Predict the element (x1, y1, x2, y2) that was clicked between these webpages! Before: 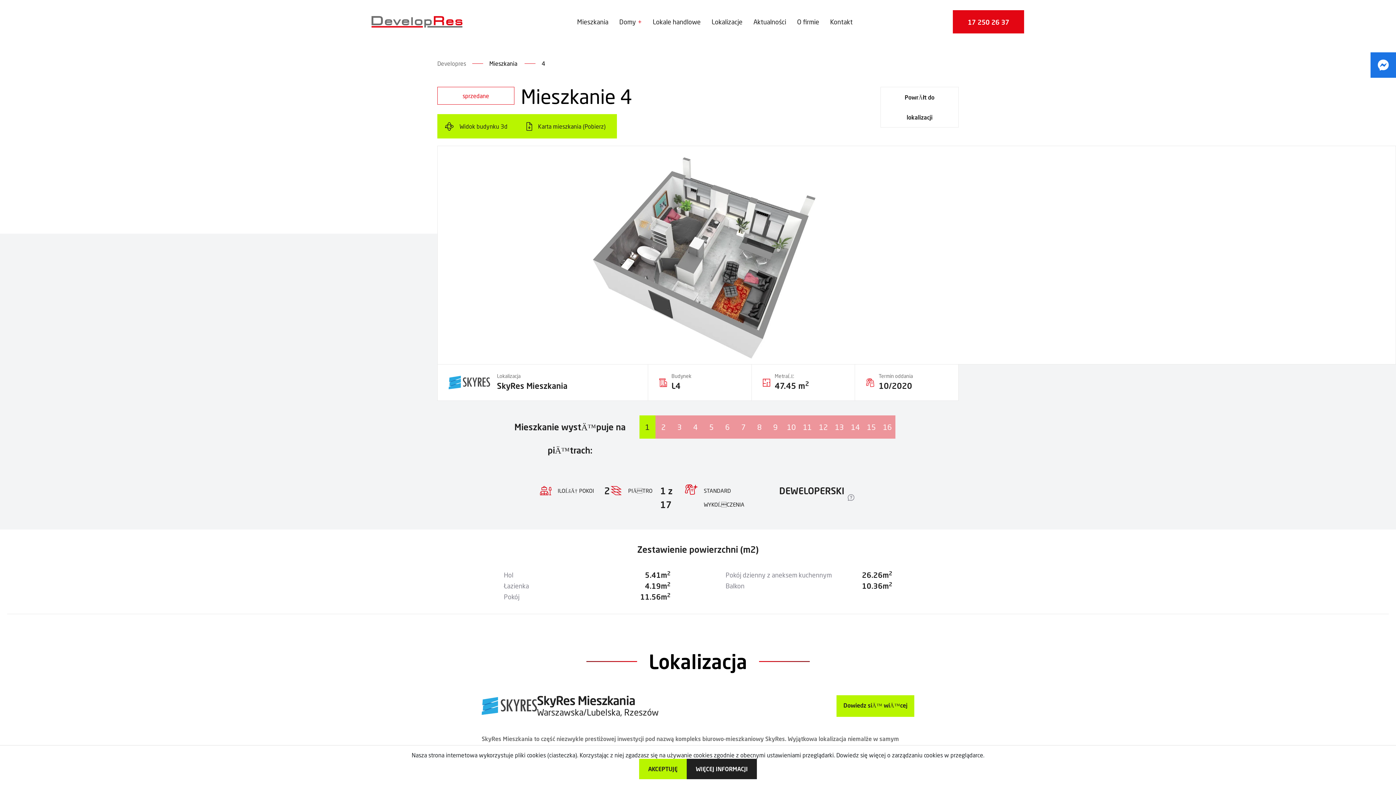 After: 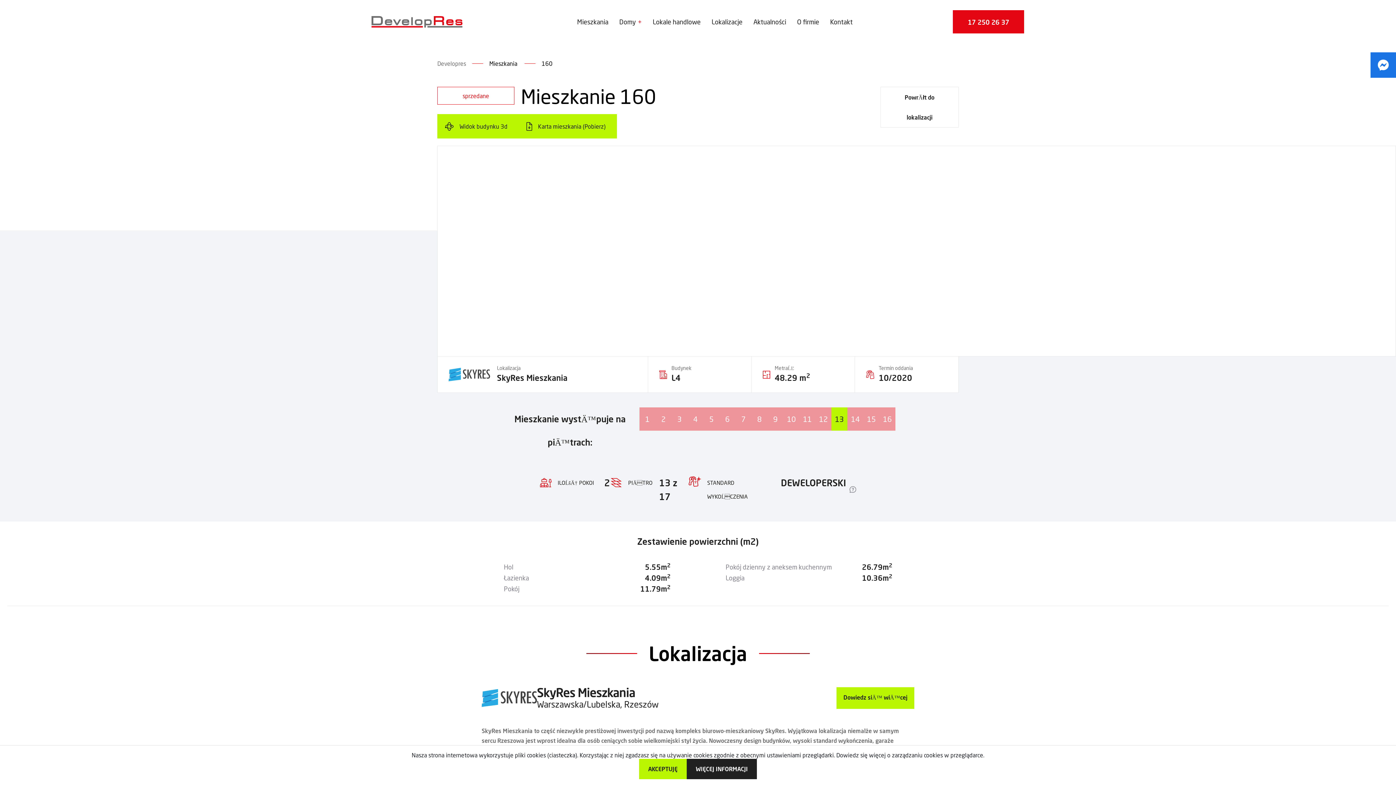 Action: bbox: (831, 415, 847, 438) label: 13